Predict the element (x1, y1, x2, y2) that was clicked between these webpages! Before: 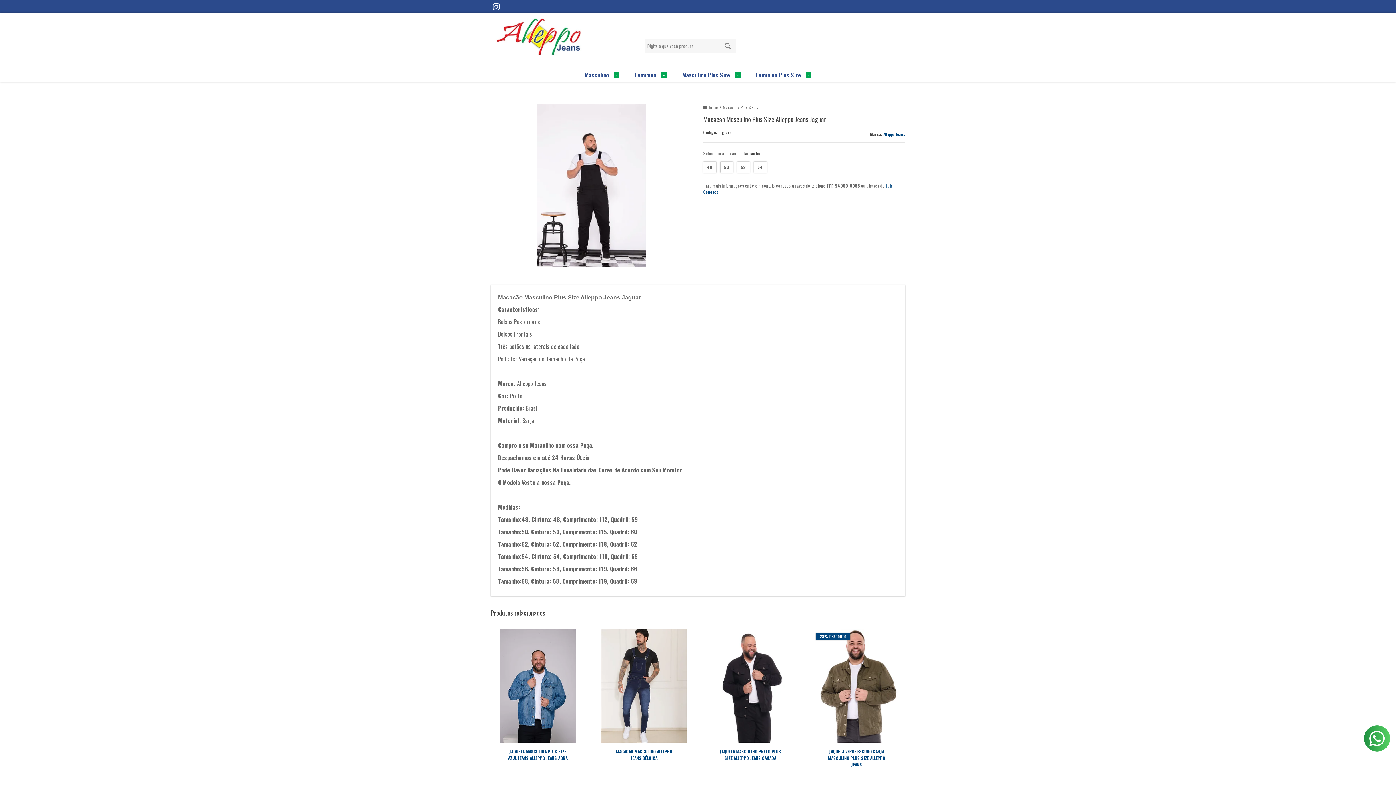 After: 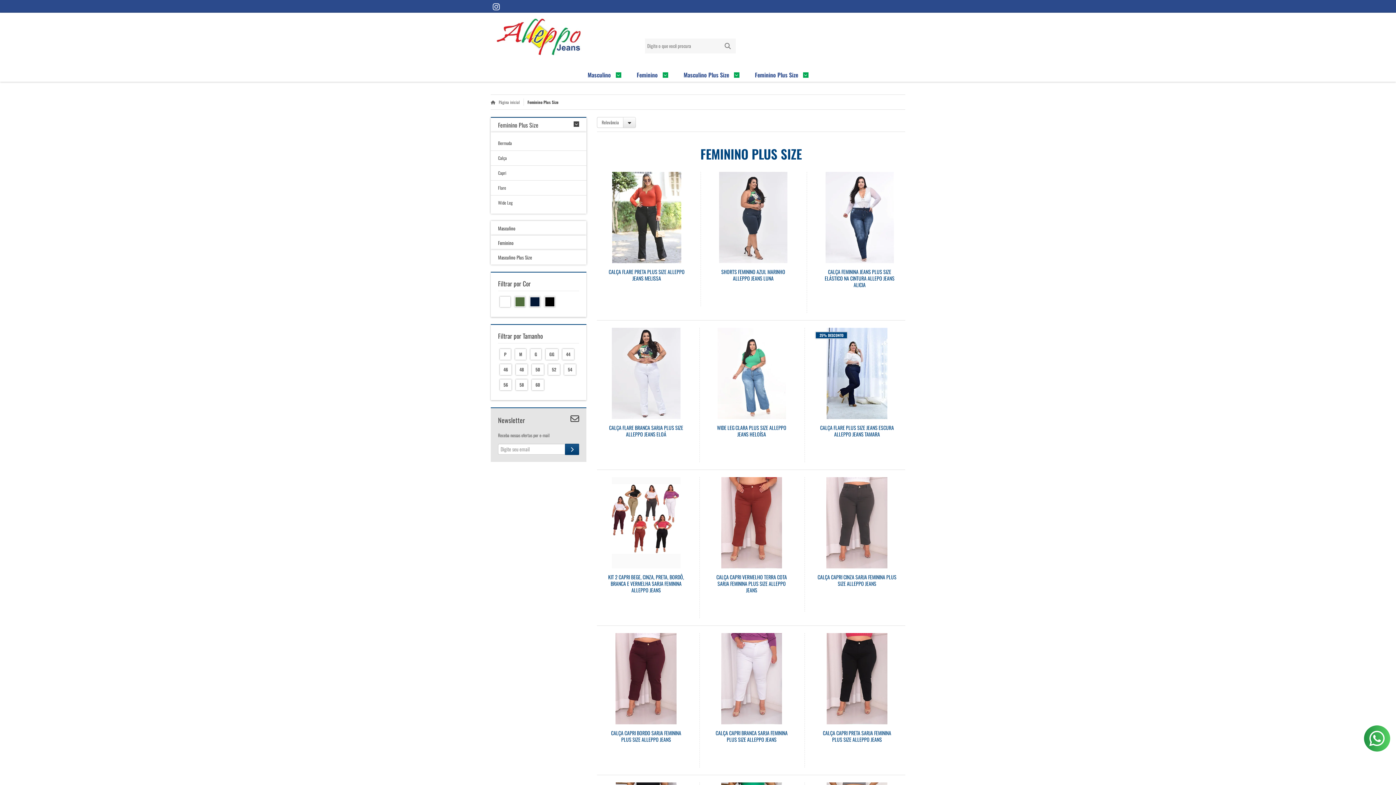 Action: label: Feminino Plus Size  bbox: (756, 64, 811, 85)